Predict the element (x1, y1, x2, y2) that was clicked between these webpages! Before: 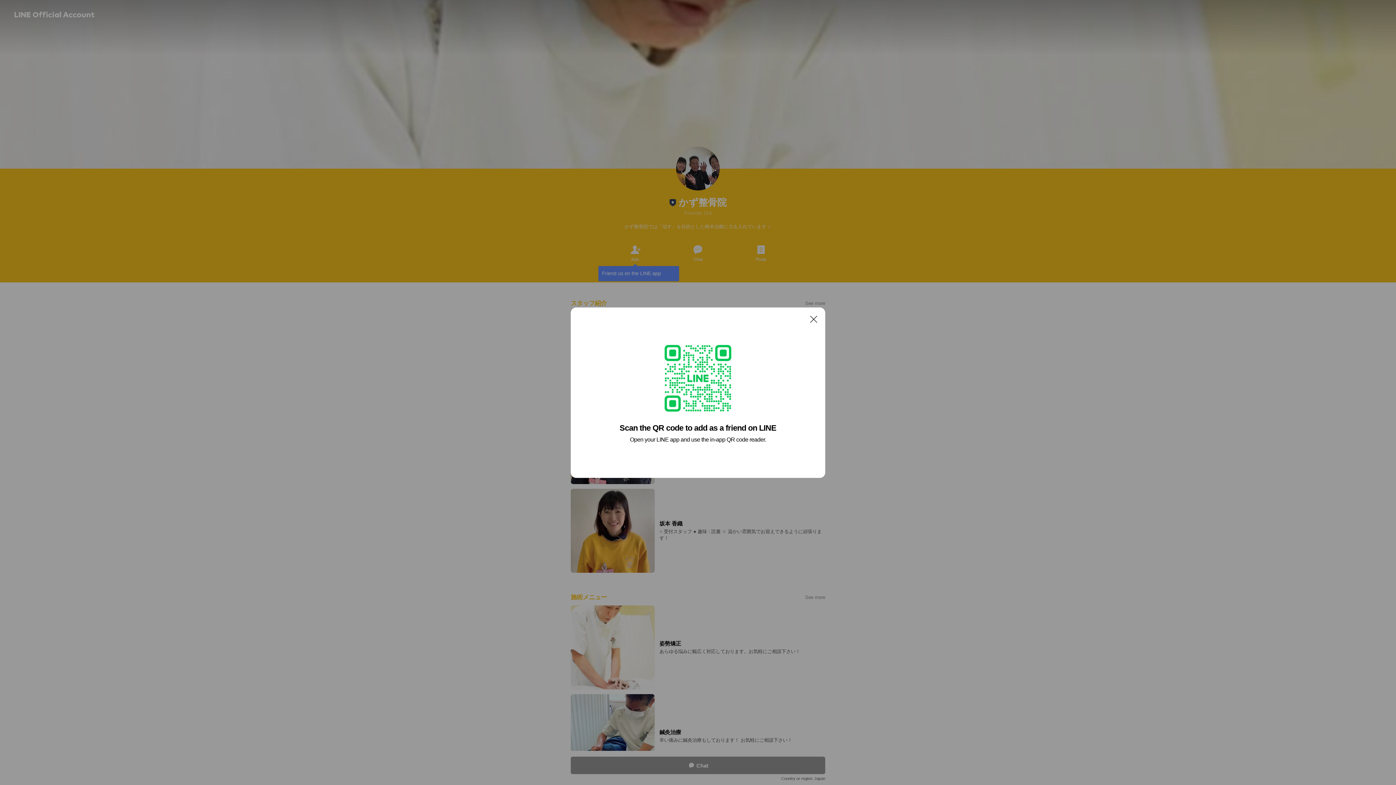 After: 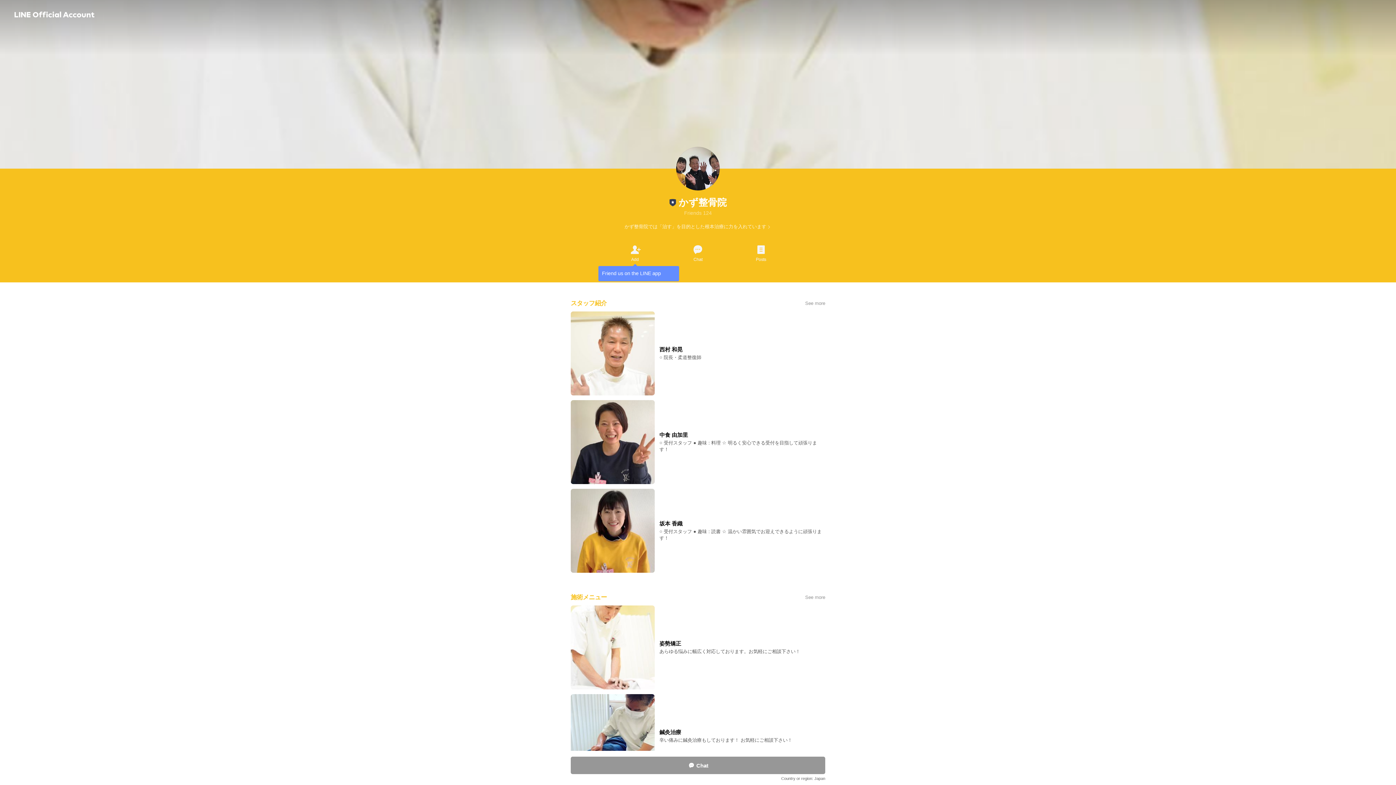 Action: bbox: (806, 311, 821, 326) label: Close